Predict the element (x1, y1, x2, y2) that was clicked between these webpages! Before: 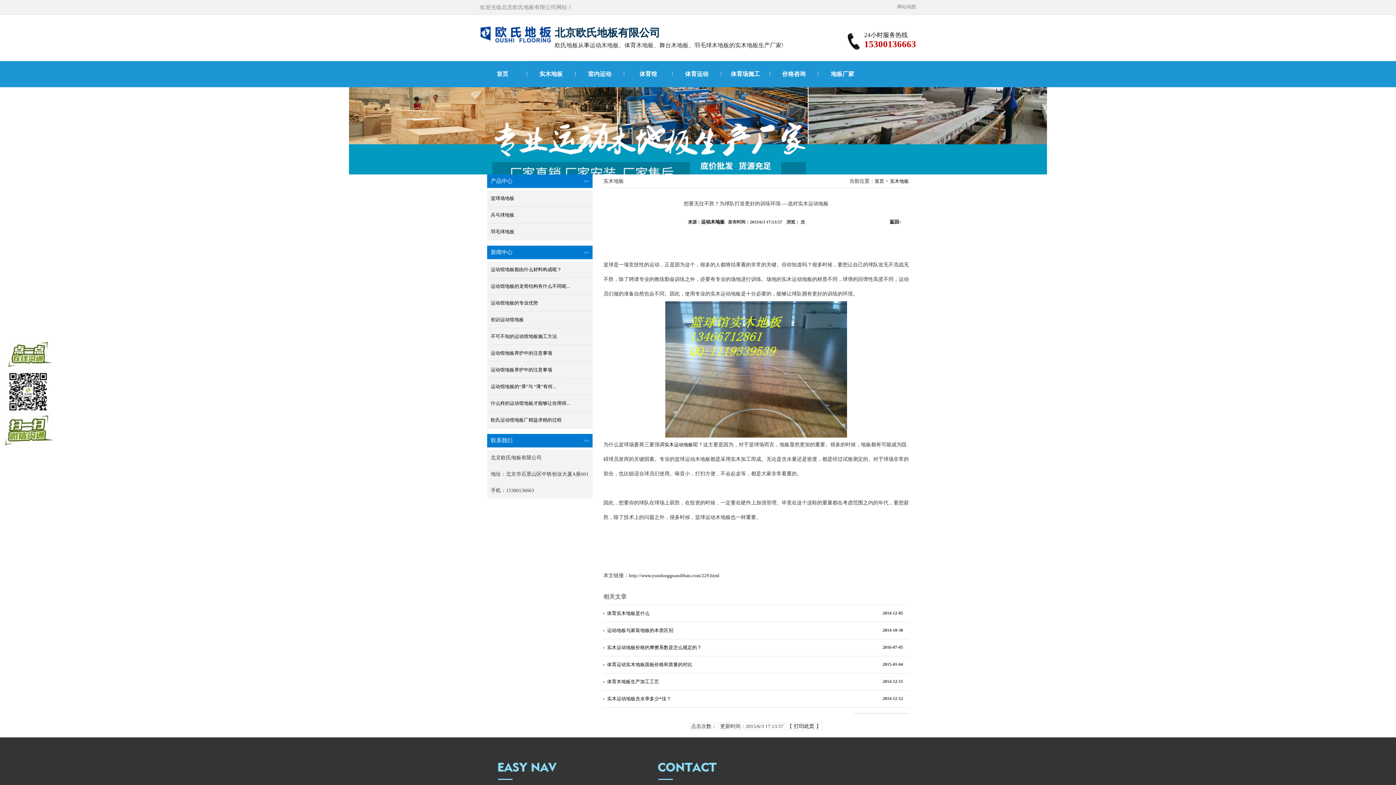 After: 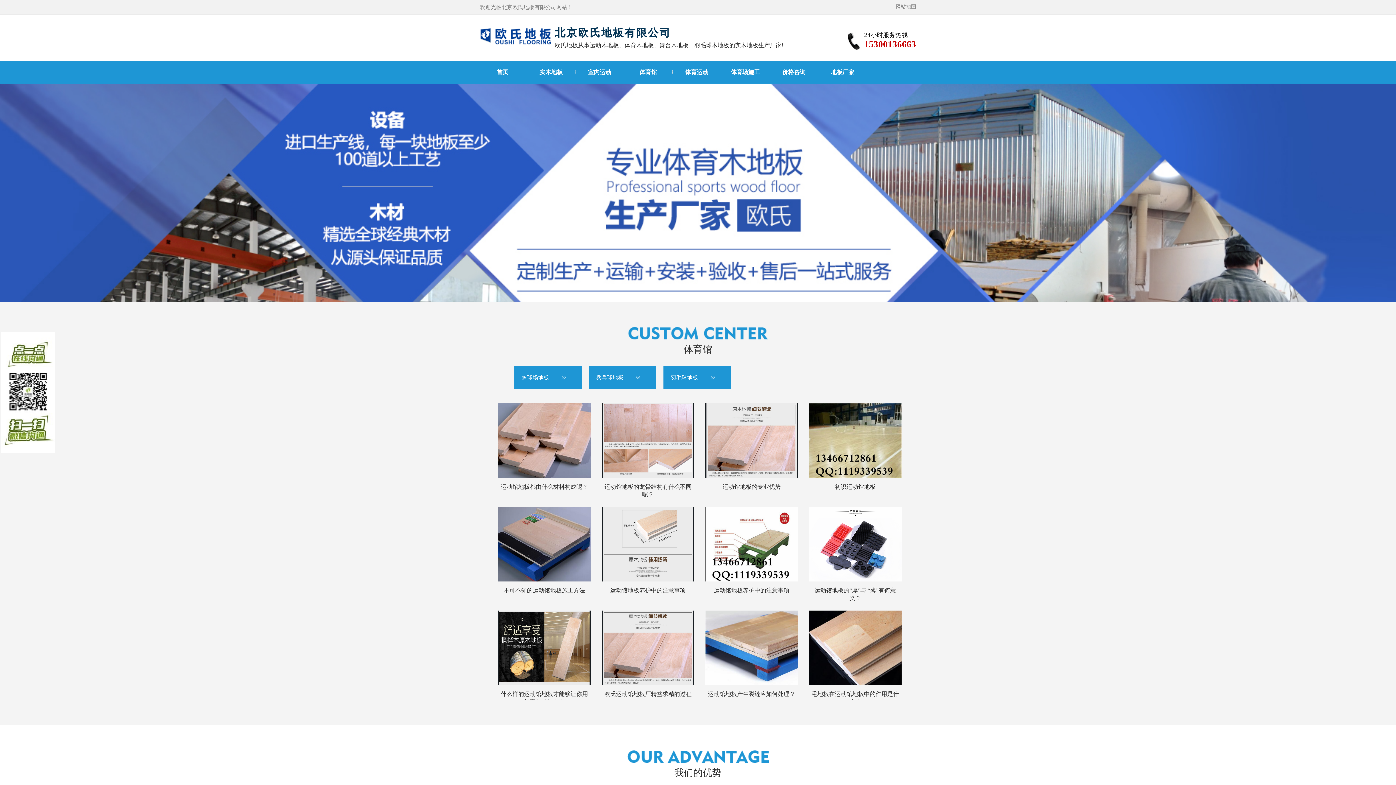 Action: bbox: (874, 178, 884, 184) label: 首页